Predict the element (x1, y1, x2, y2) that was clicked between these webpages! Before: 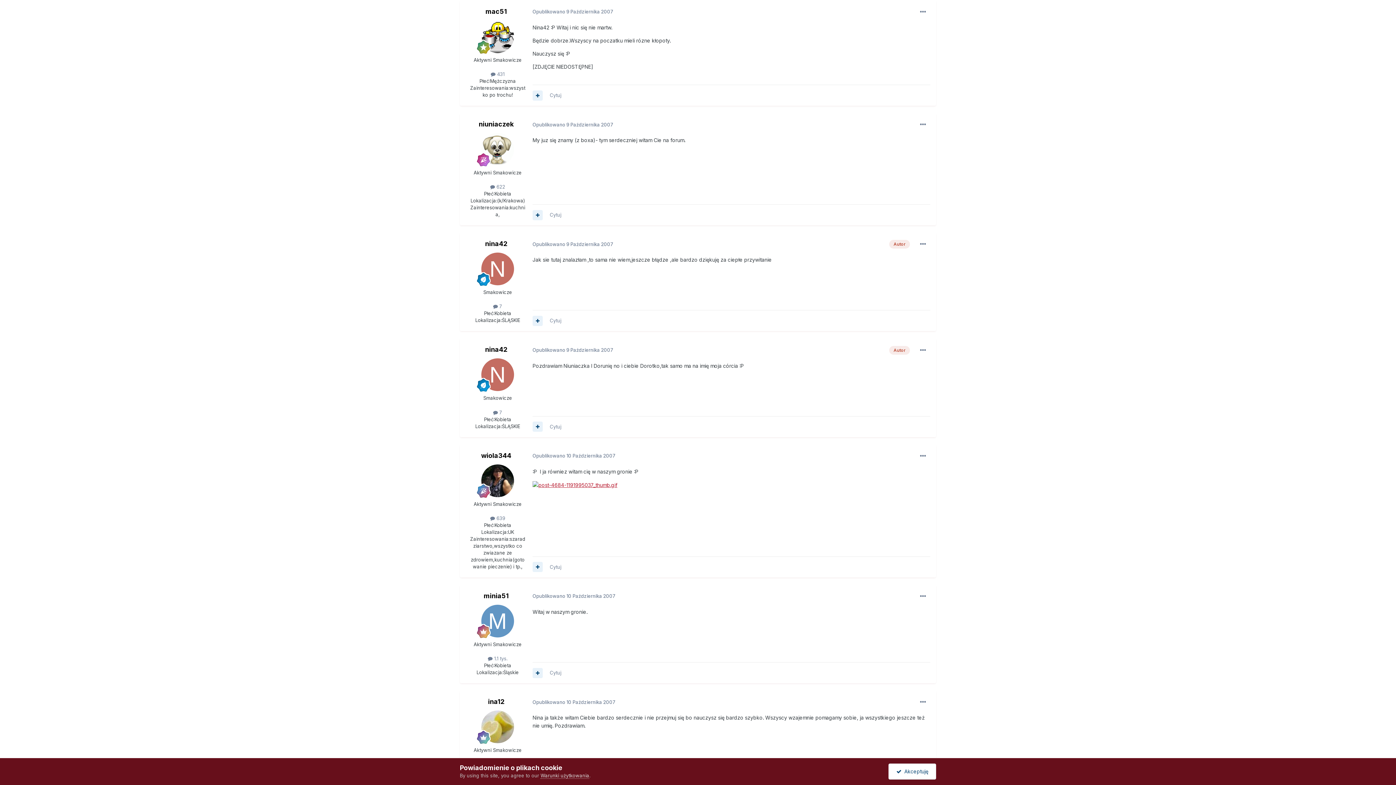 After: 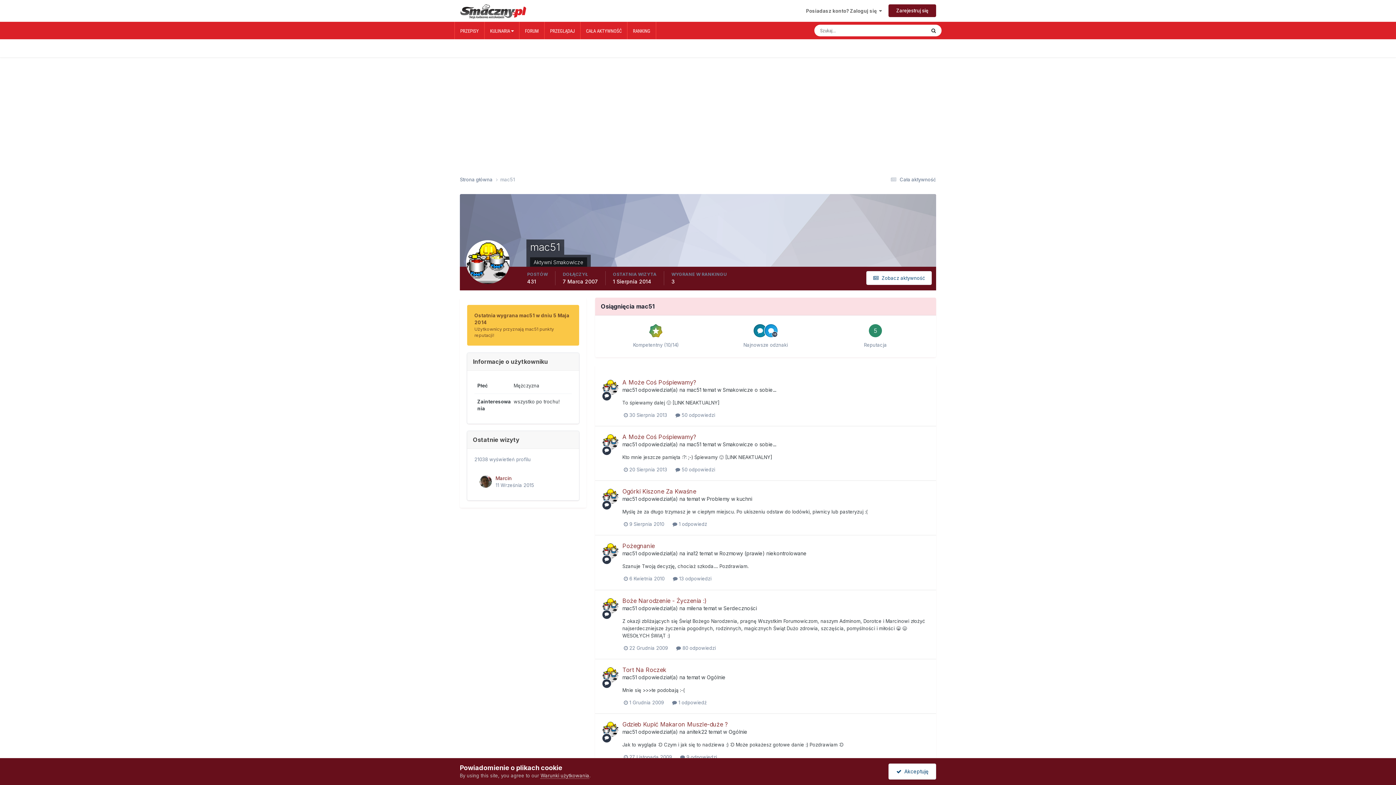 Action: bbox: (481, 20, 514, 53)